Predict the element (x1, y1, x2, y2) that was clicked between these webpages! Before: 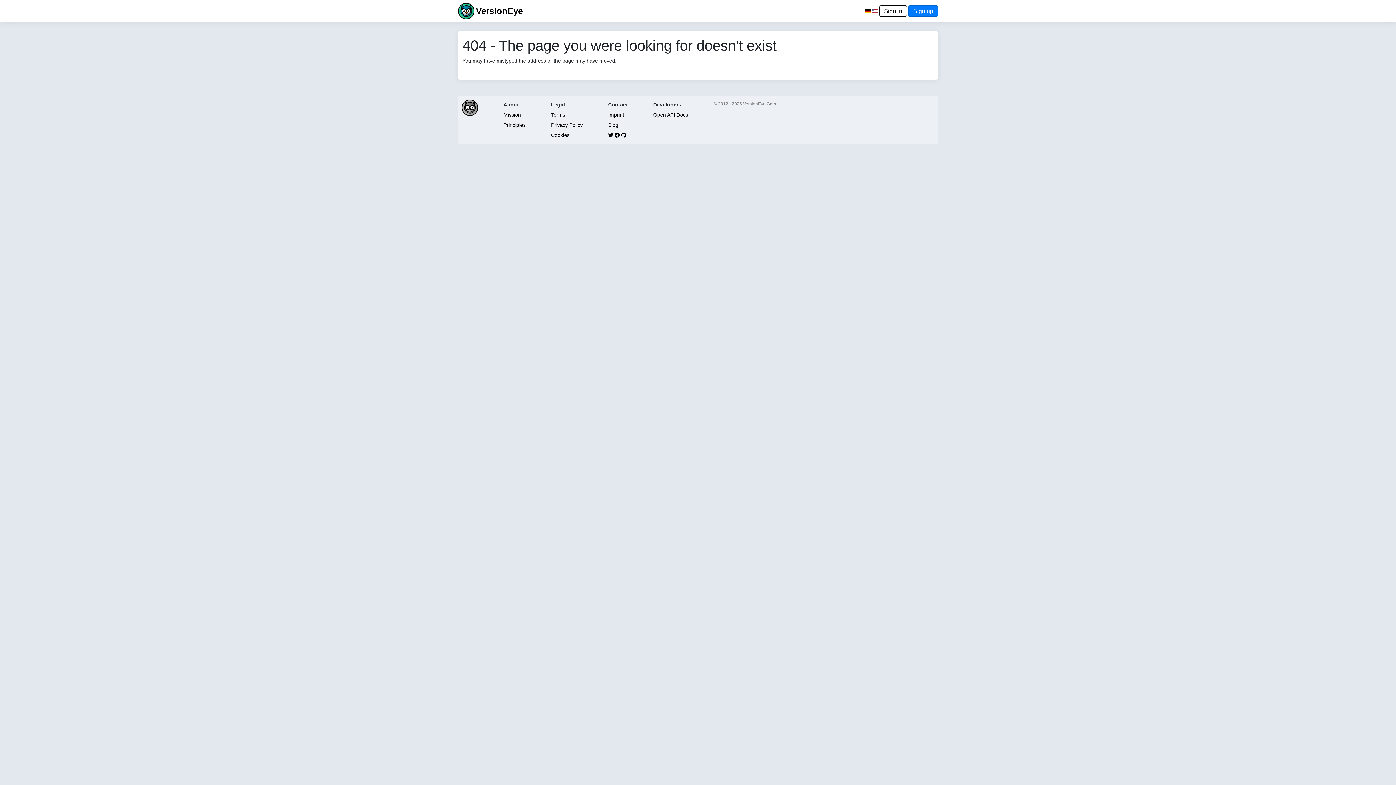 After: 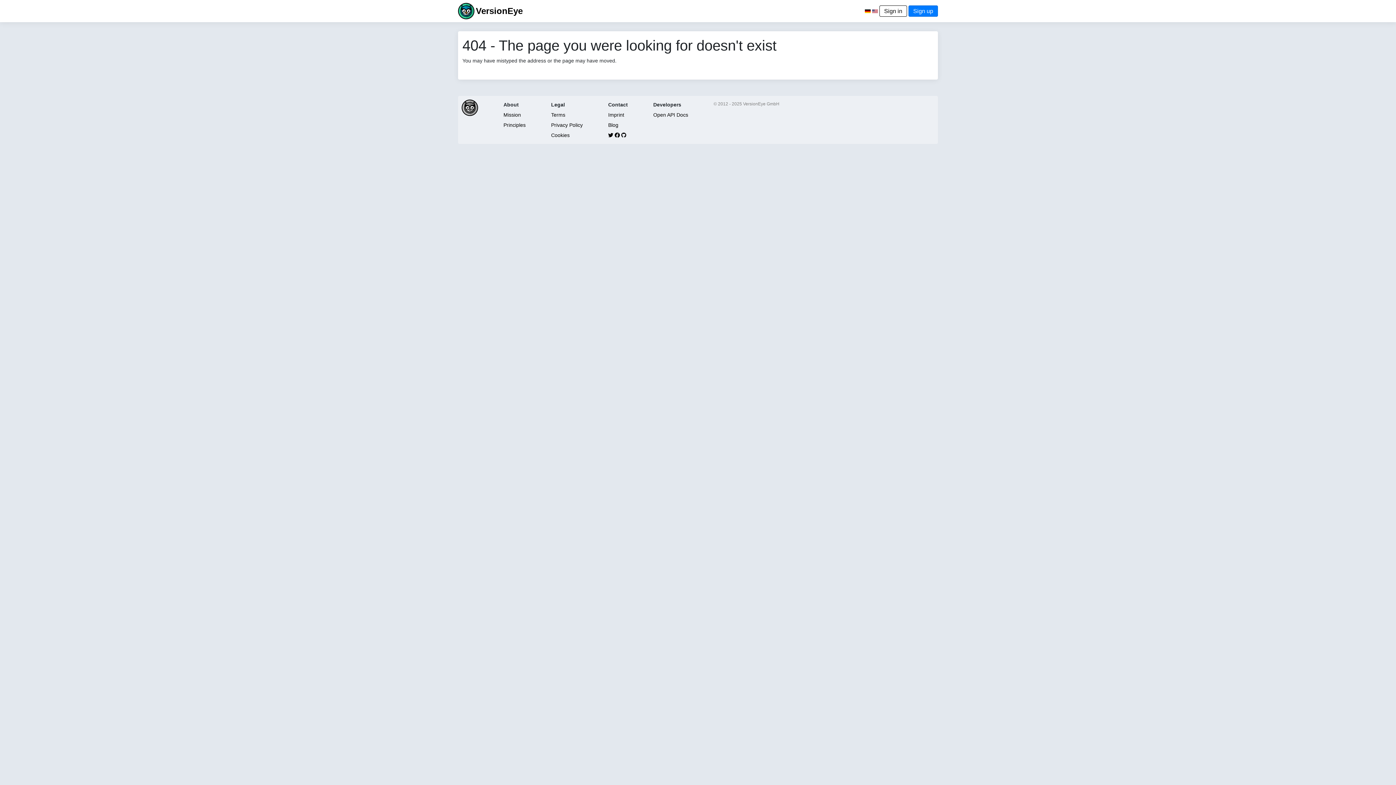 Action: bbox: (865, 7, 870, 14)